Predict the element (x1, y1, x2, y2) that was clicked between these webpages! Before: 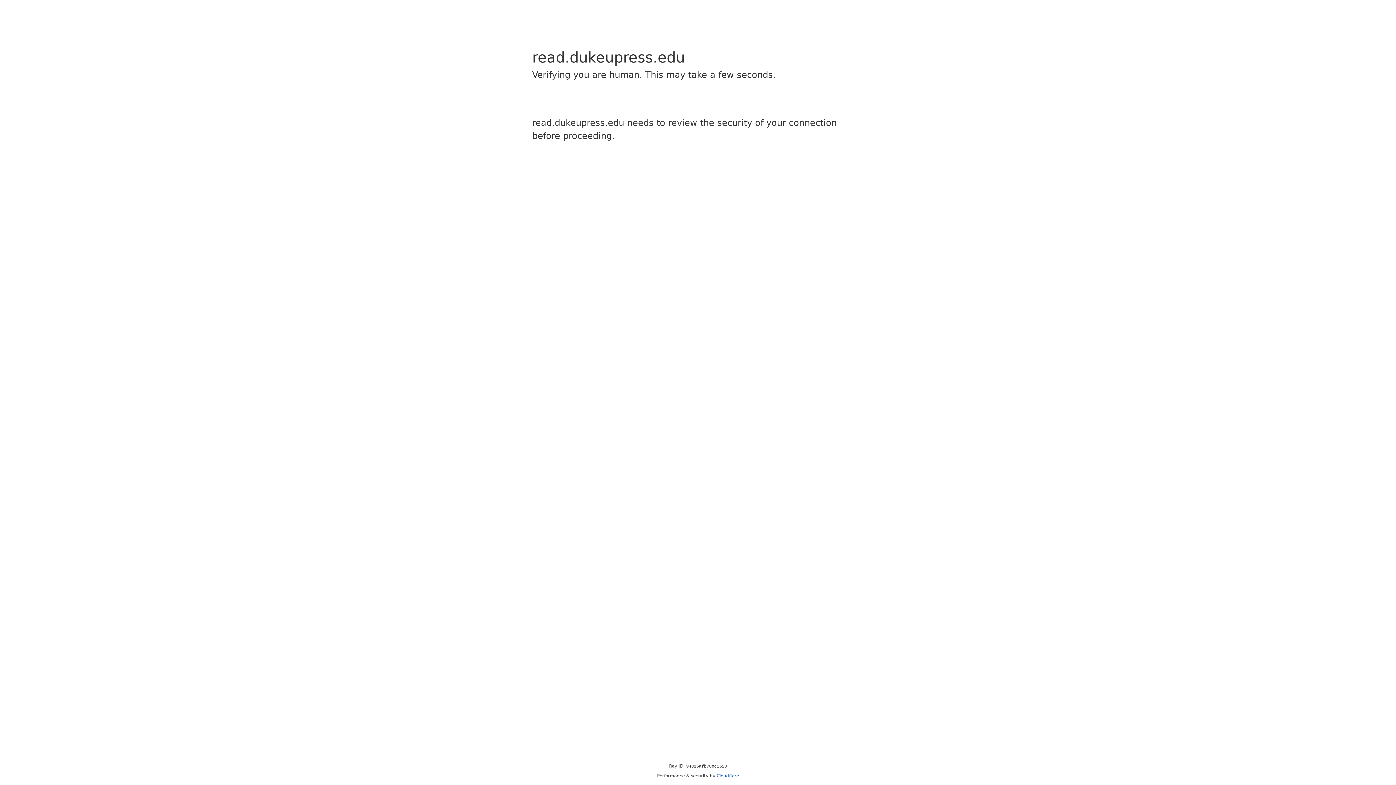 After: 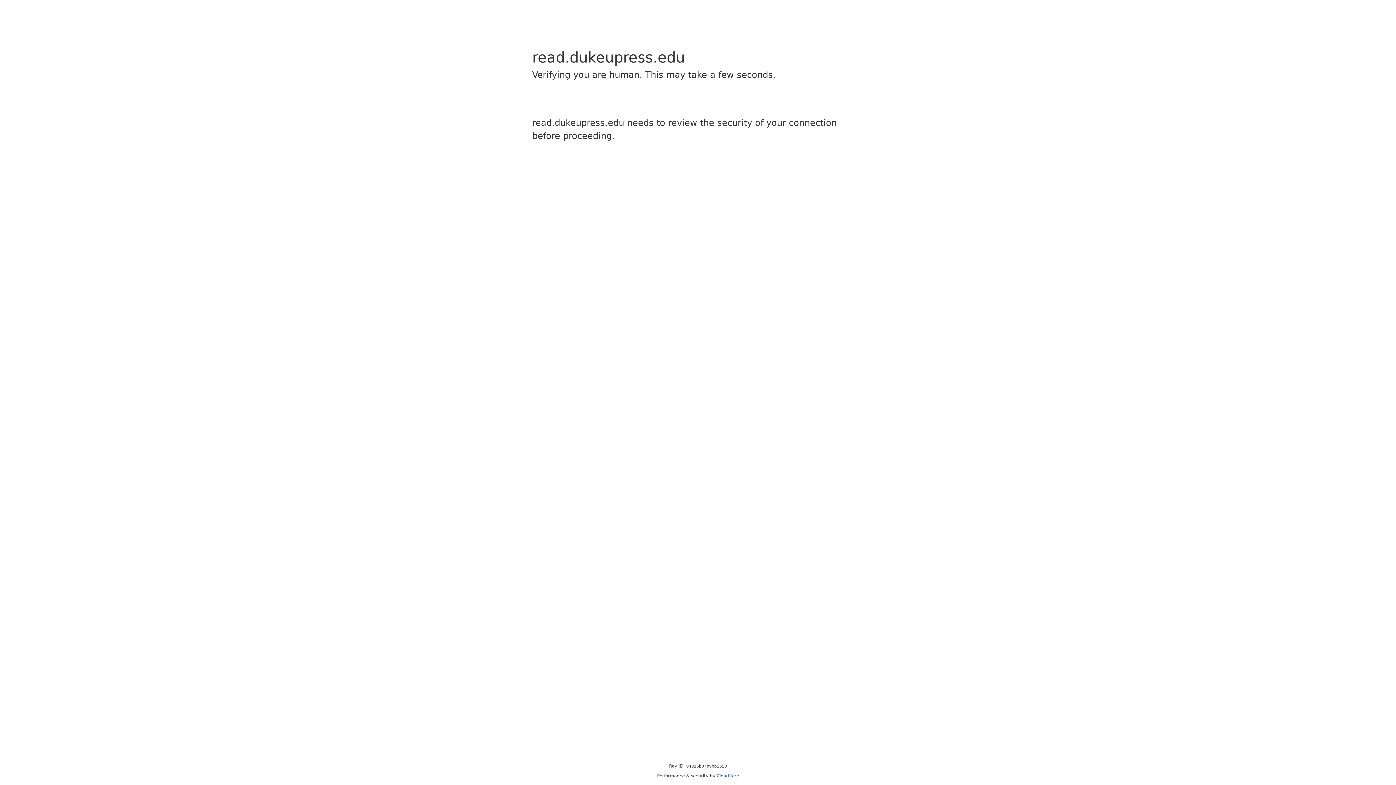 Action: bbox: (716, 773, 739, 778) label: Cloudflare